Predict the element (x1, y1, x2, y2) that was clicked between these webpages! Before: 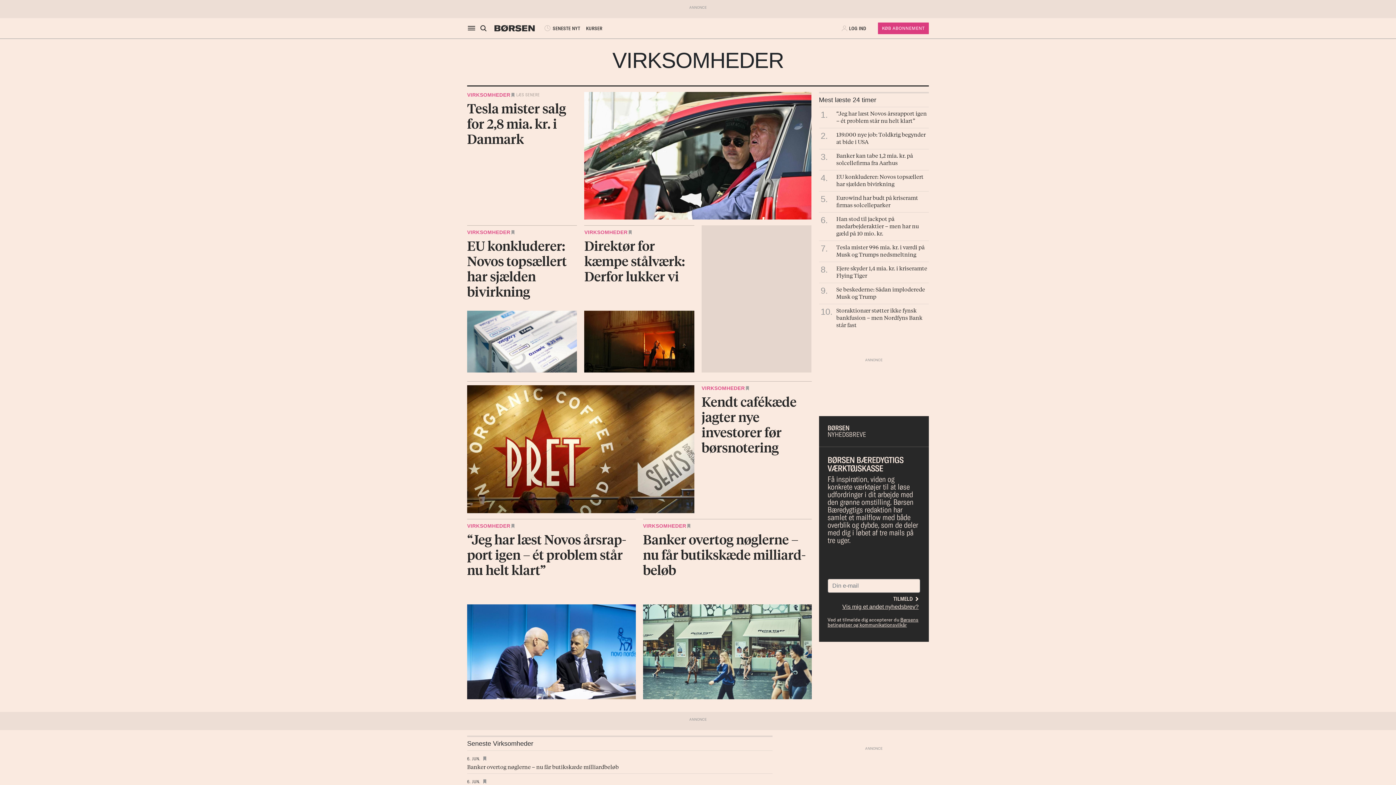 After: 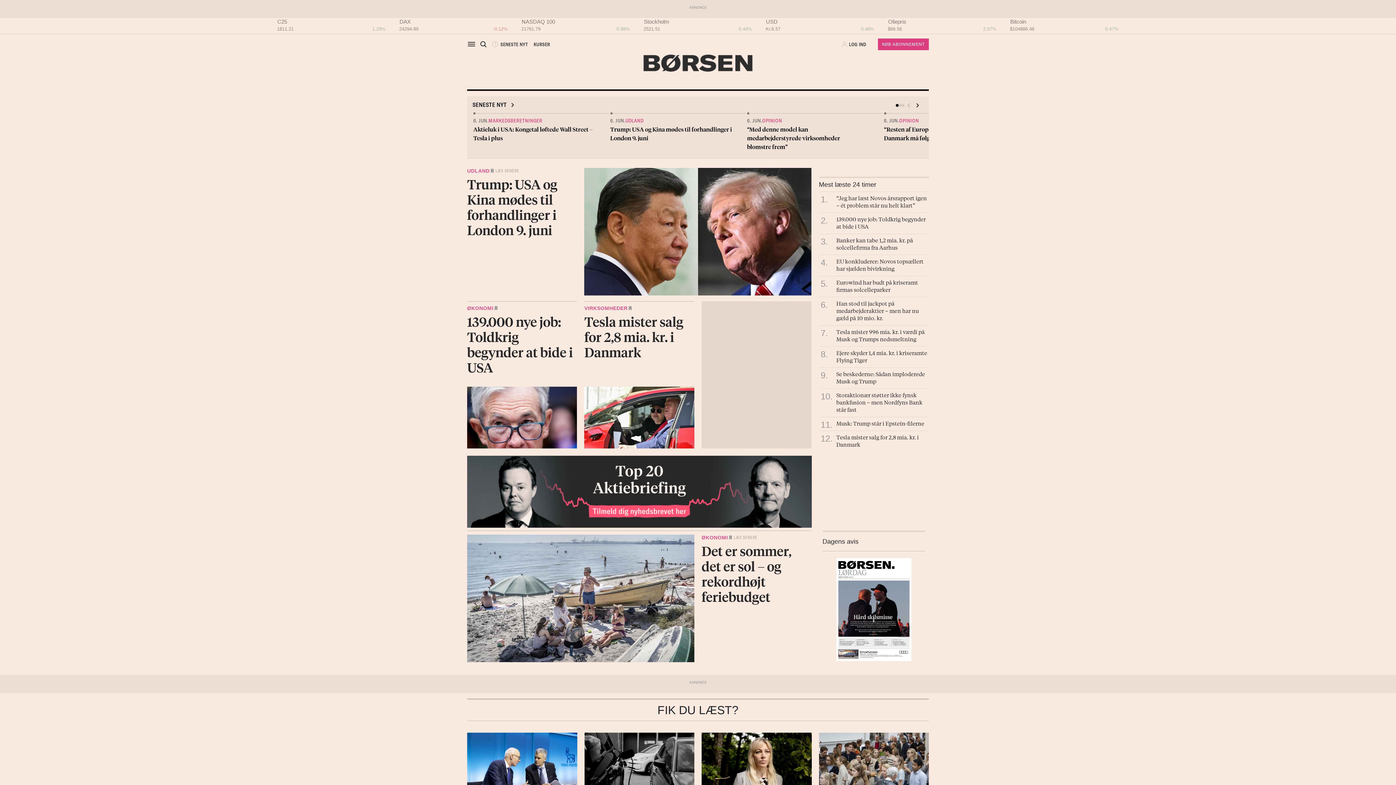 Action: bbox: (494, 24, 534, 31)